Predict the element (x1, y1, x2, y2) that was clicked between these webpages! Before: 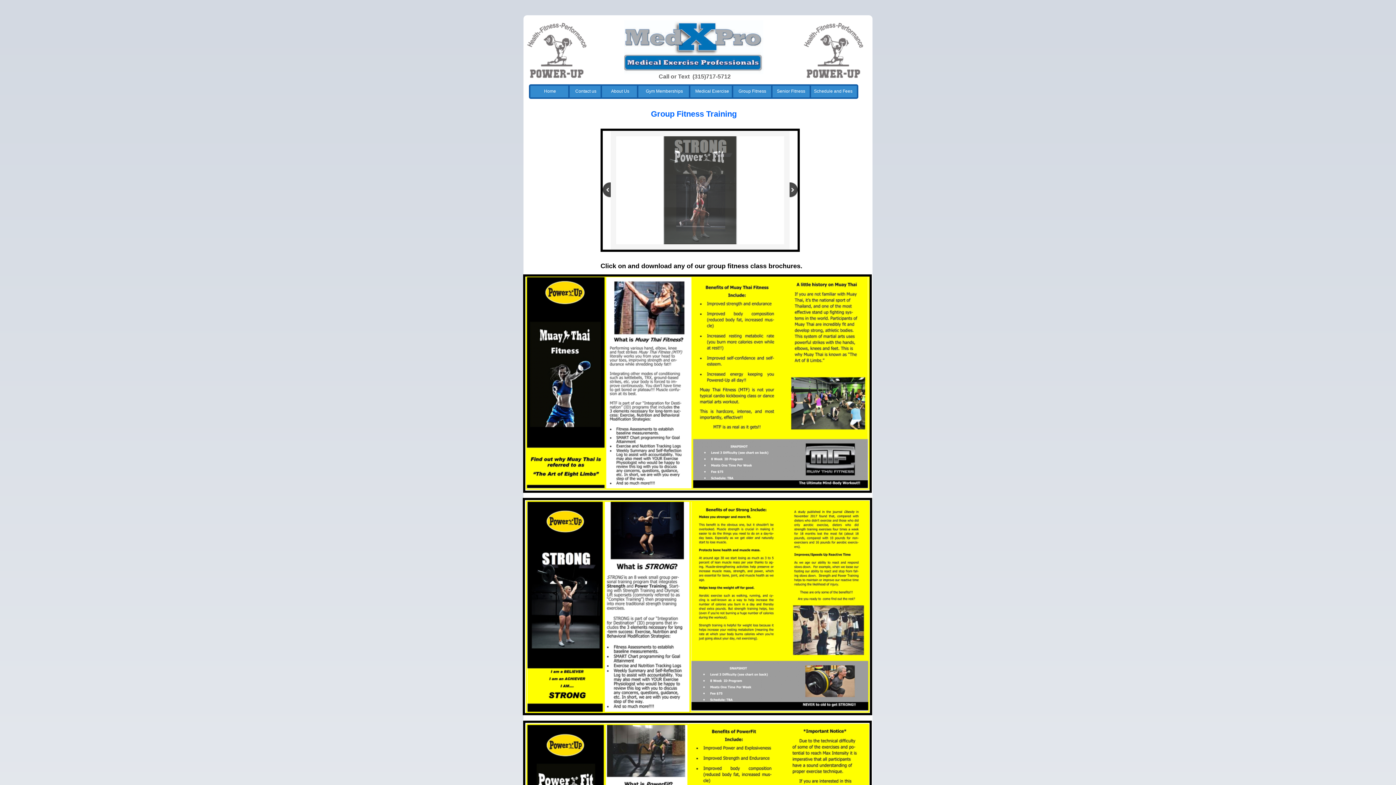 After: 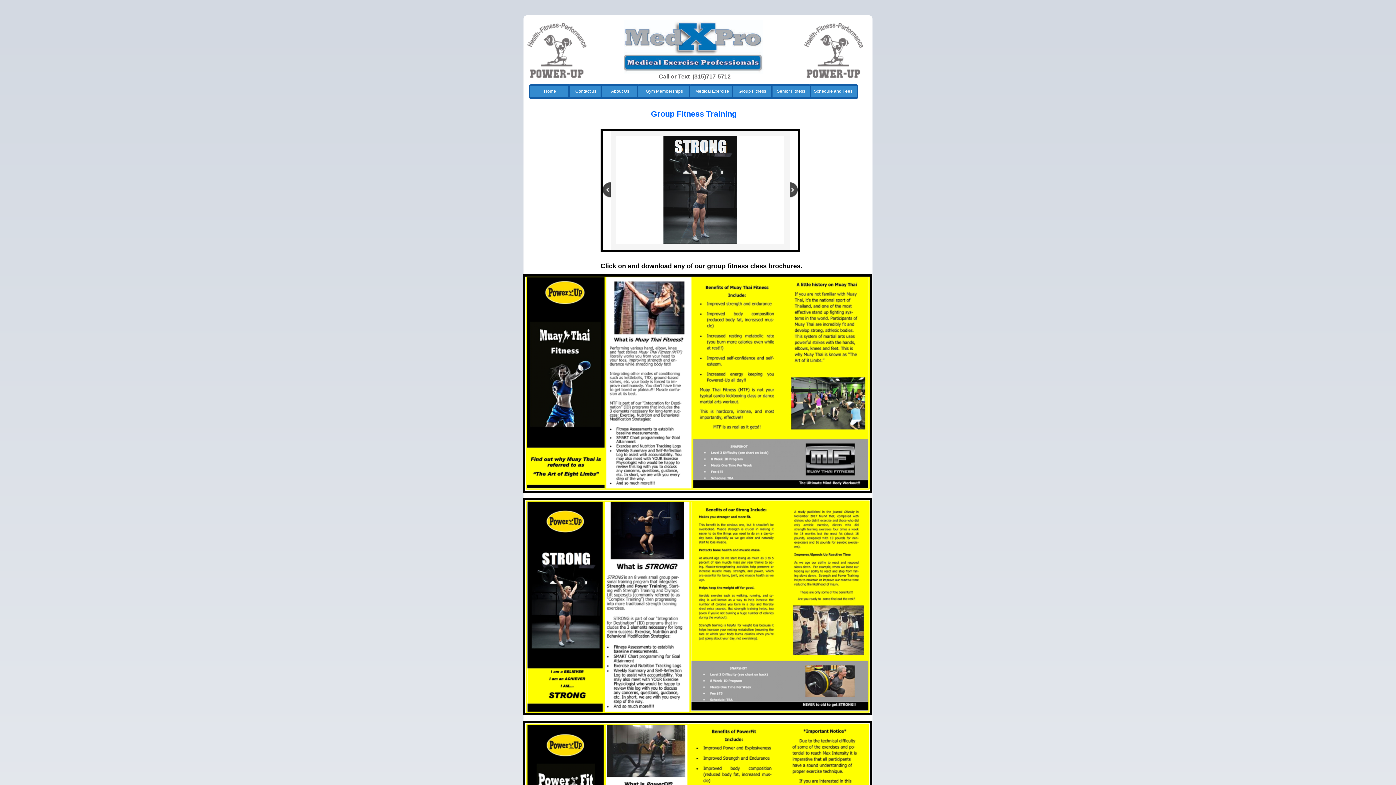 Action: bbox: (645, 240, 755, 245)